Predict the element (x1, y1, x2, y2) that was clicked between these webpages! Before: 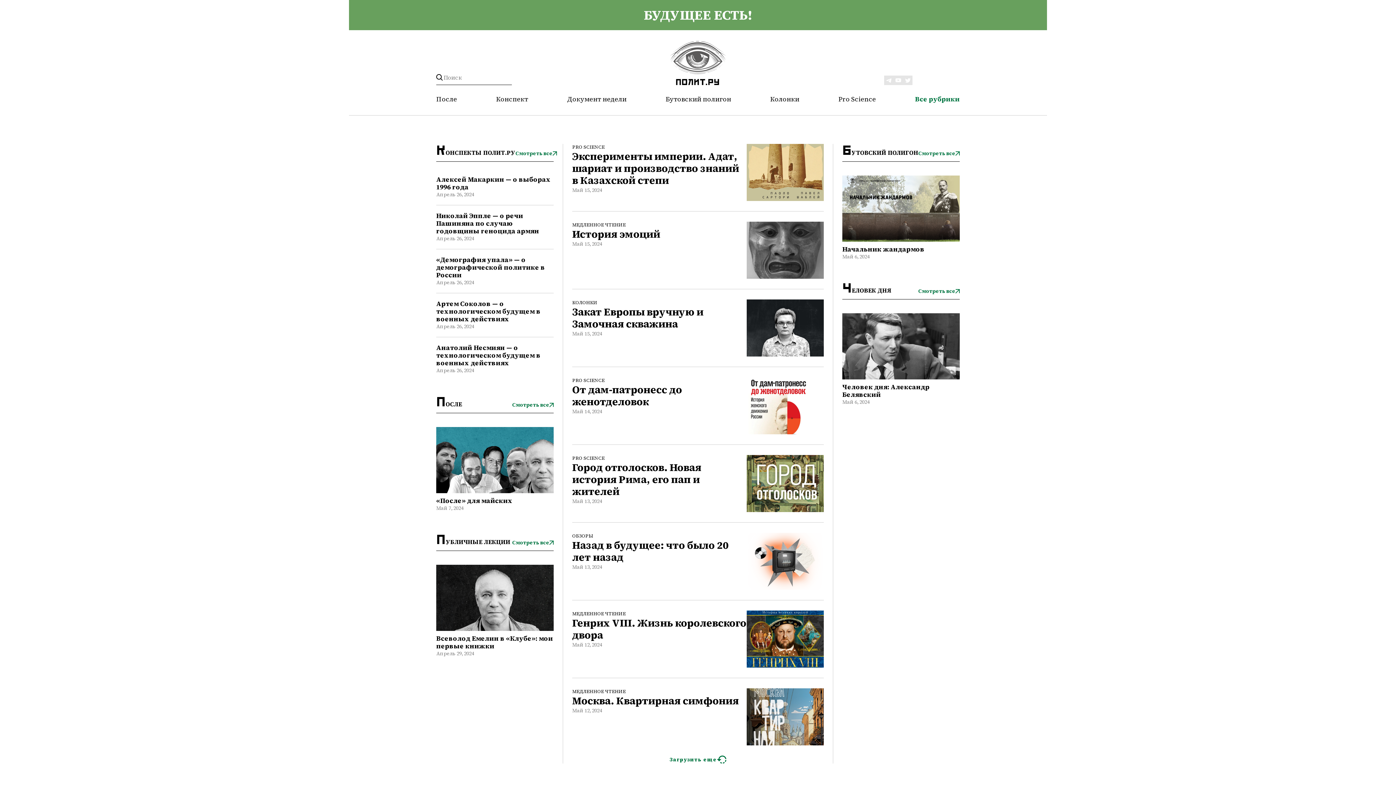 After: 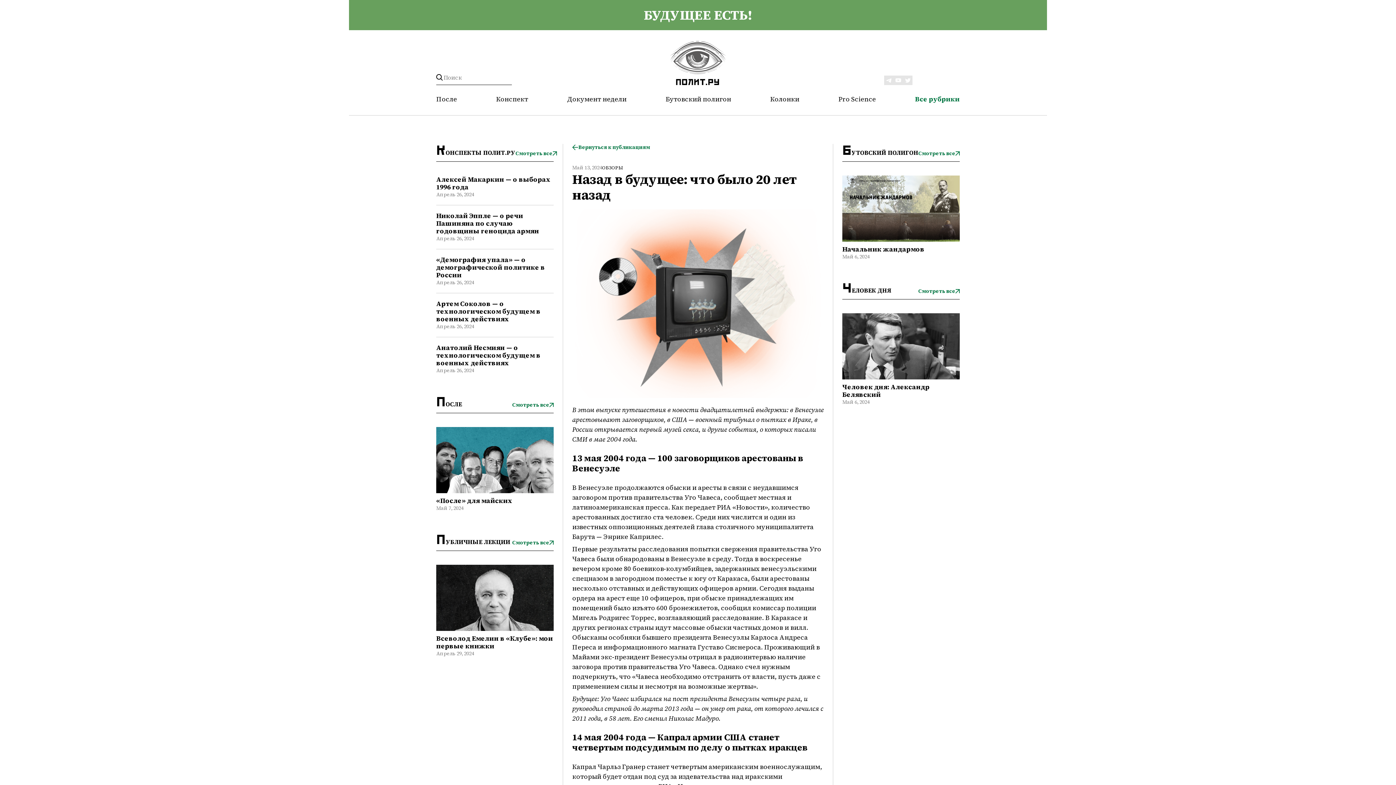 Action: bbox: (746, 533, 824, 590)